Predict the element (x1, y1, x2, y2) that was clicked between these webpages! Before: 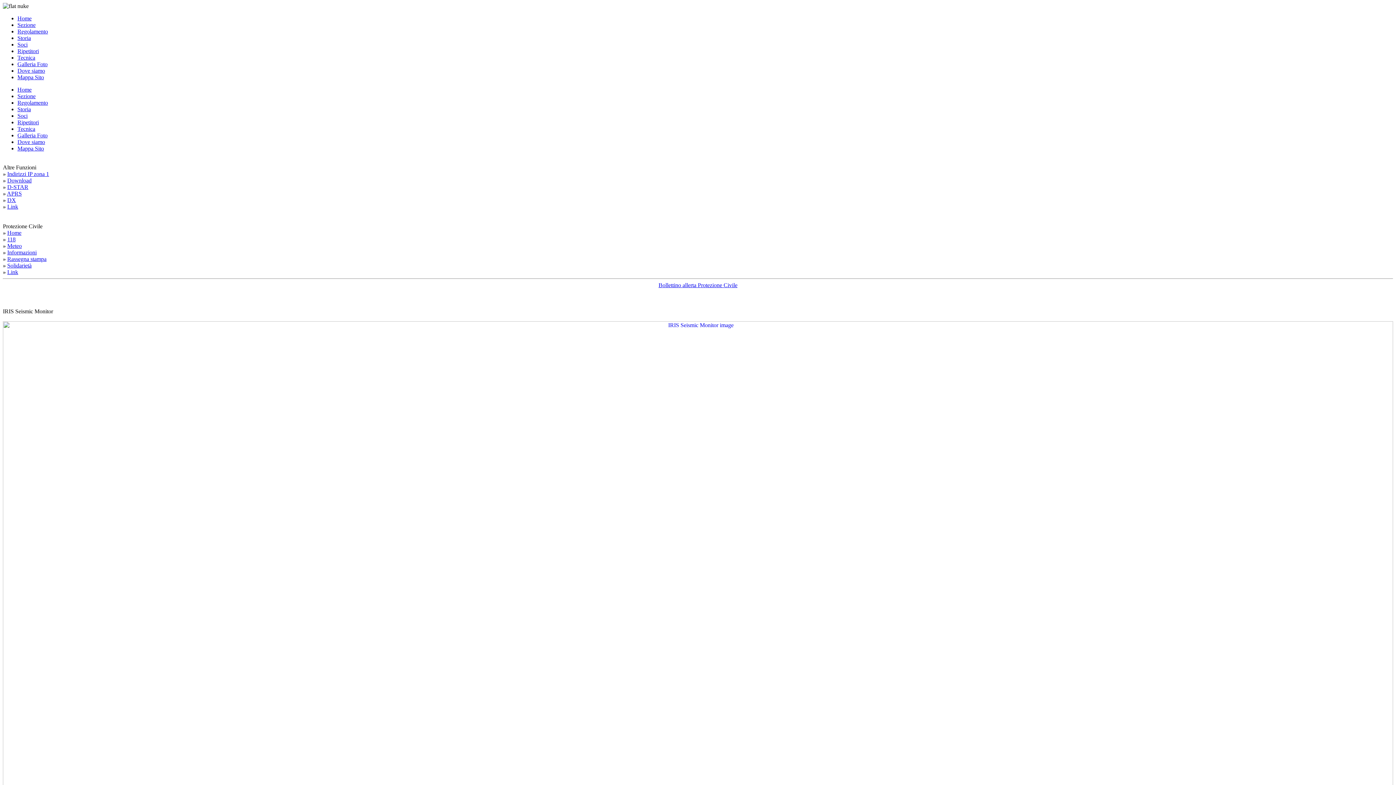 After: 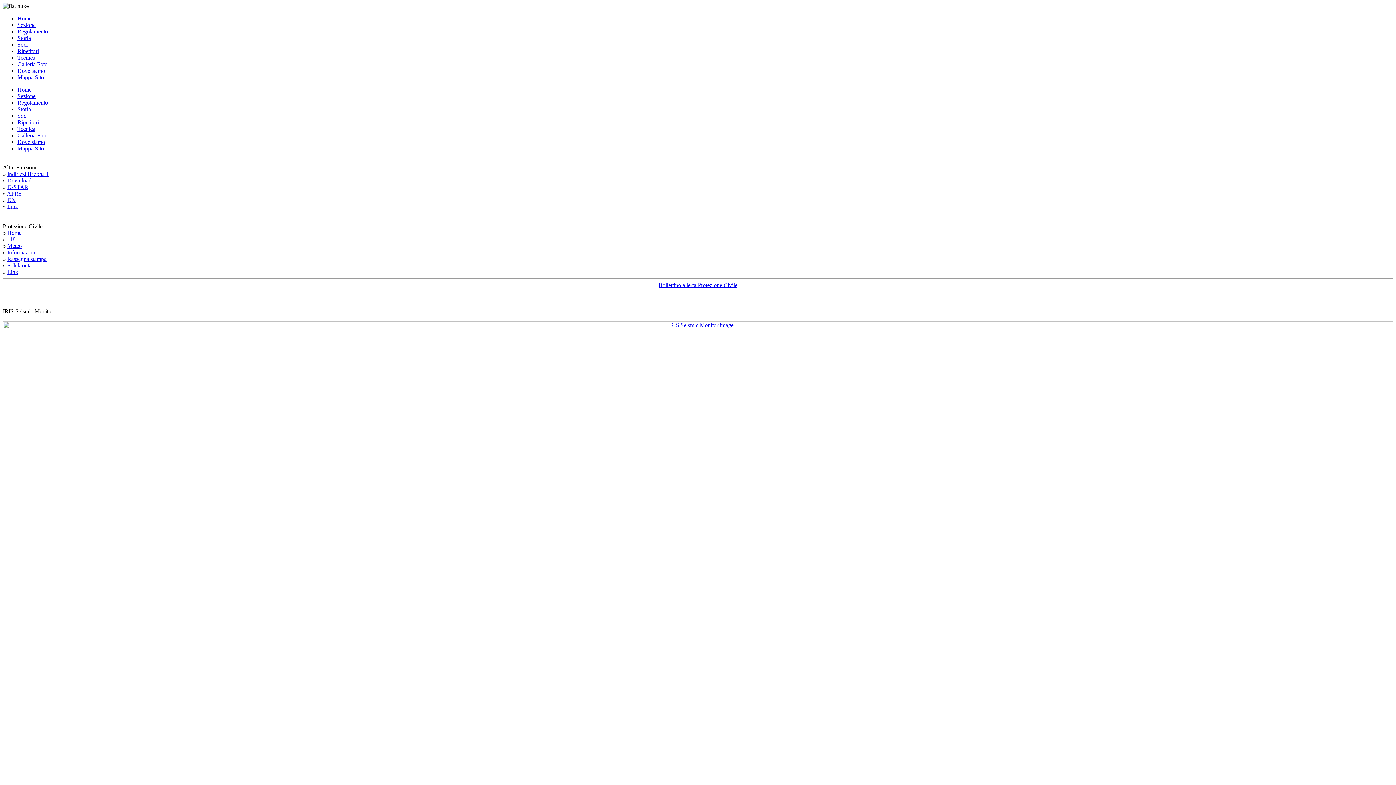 Action: label: Home bbox: (17, 86, 31, 92)